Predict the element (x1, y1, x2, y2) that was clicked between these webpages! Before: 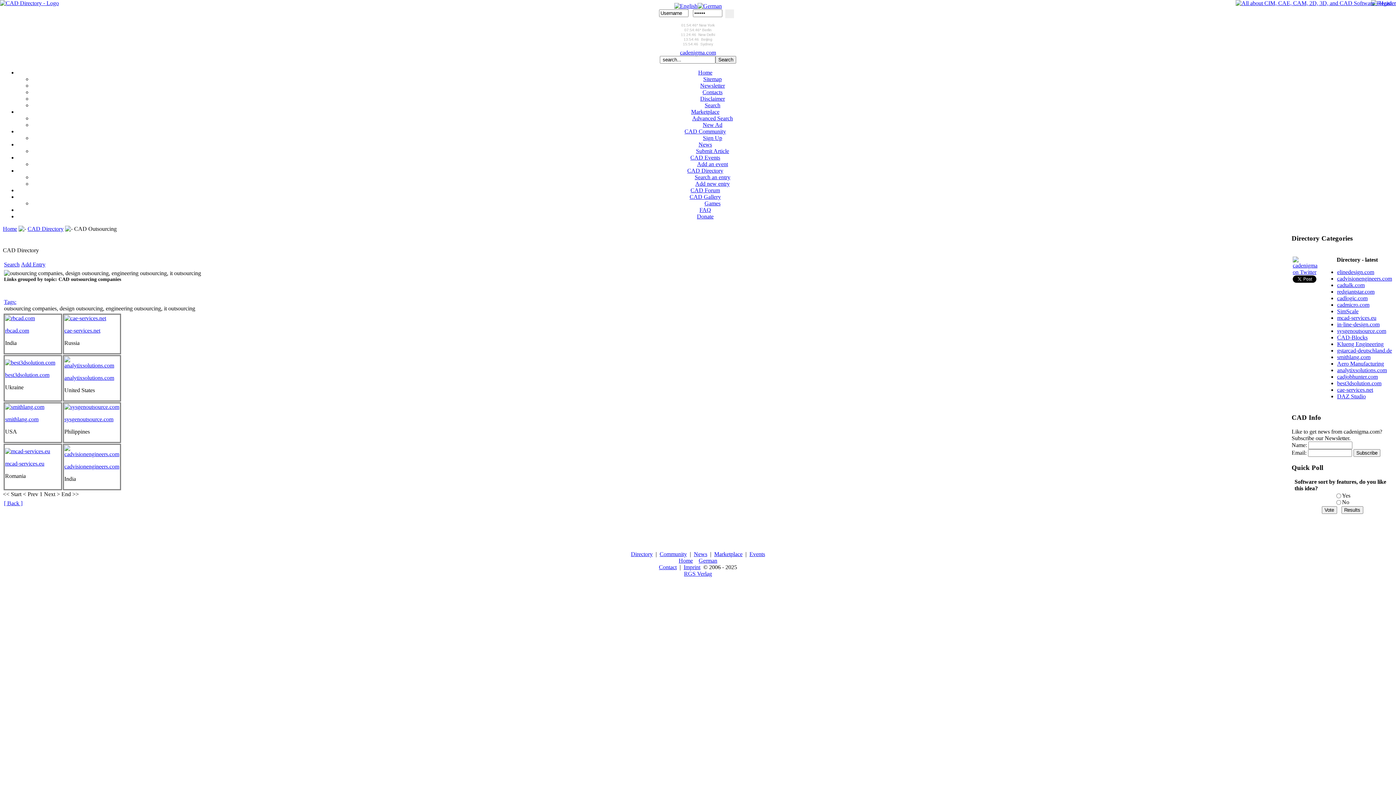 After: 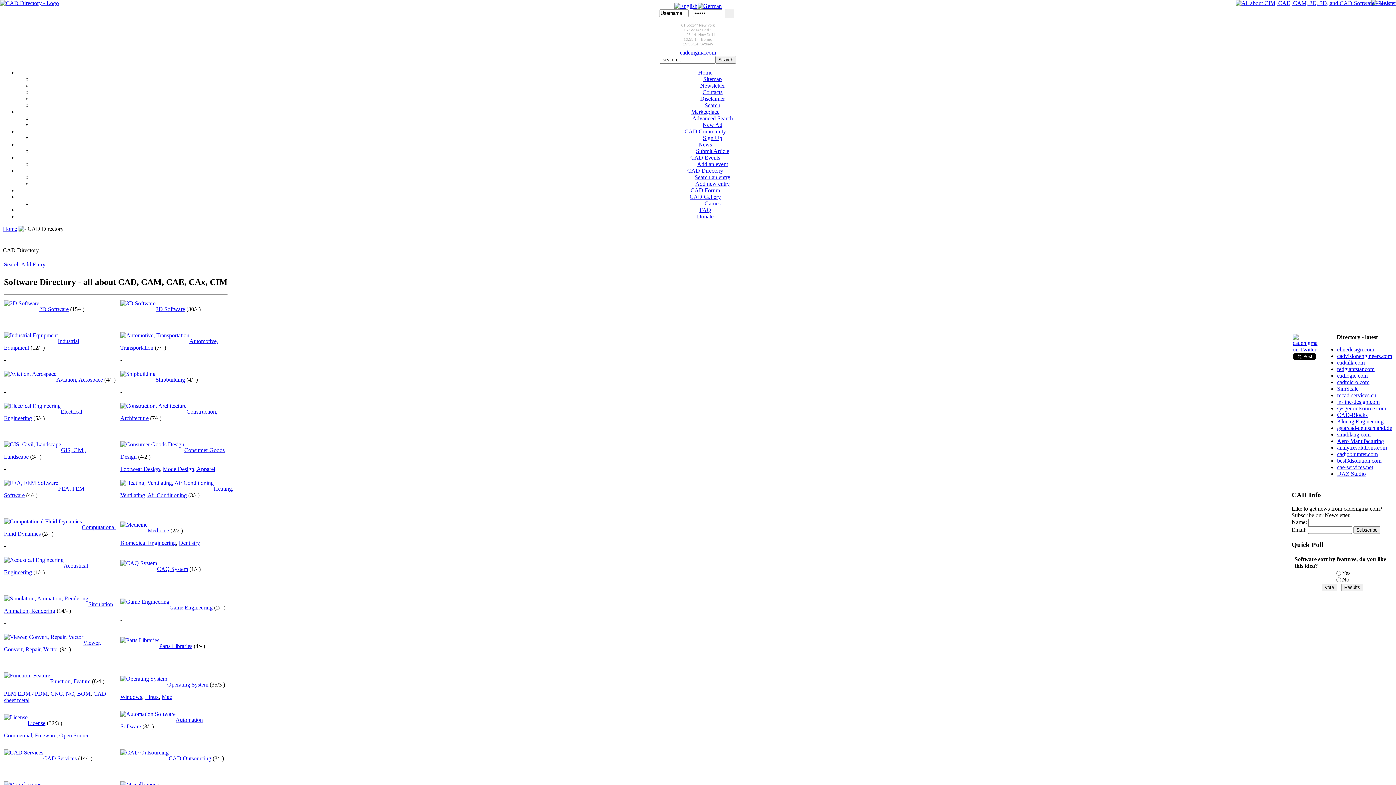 Action: label: CAD Directory bbox: (27, 225, 63, 232)